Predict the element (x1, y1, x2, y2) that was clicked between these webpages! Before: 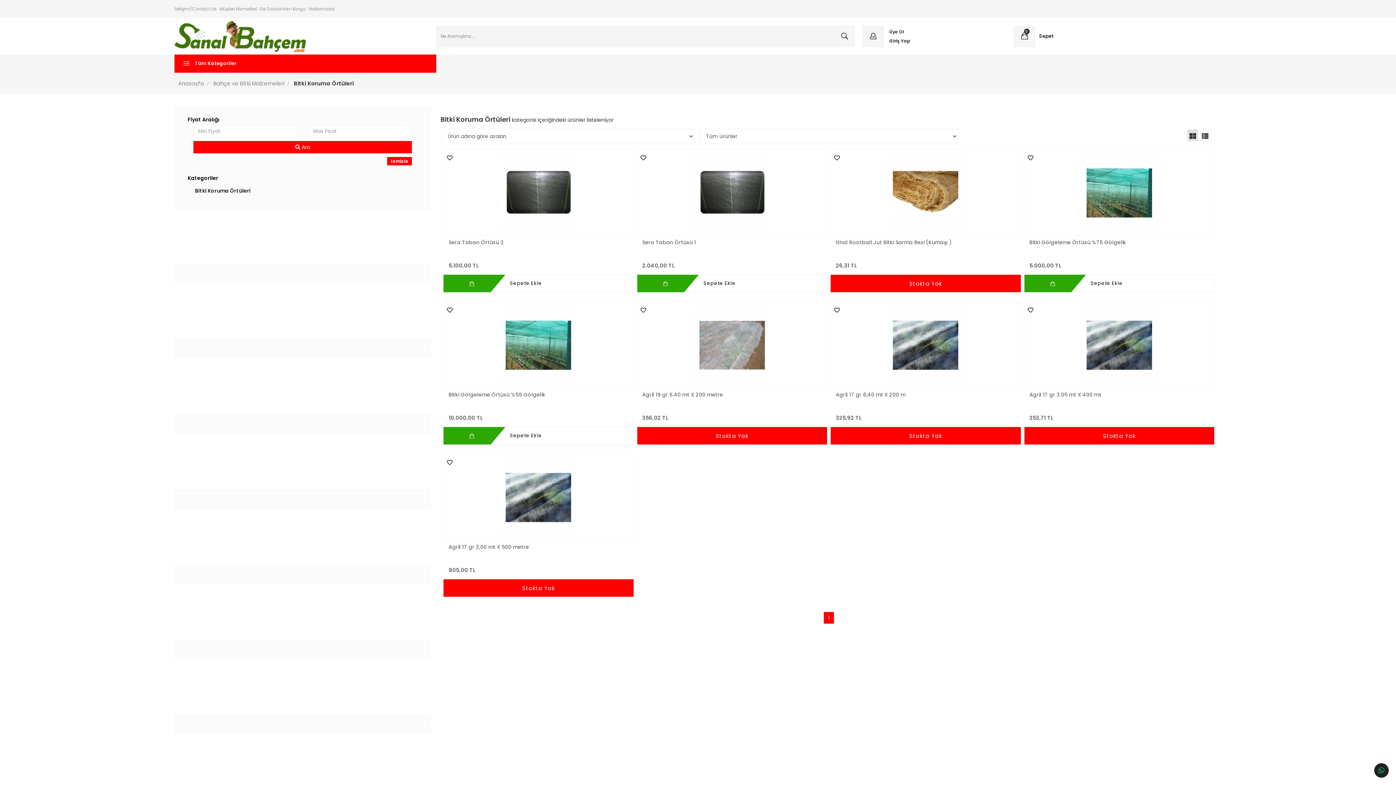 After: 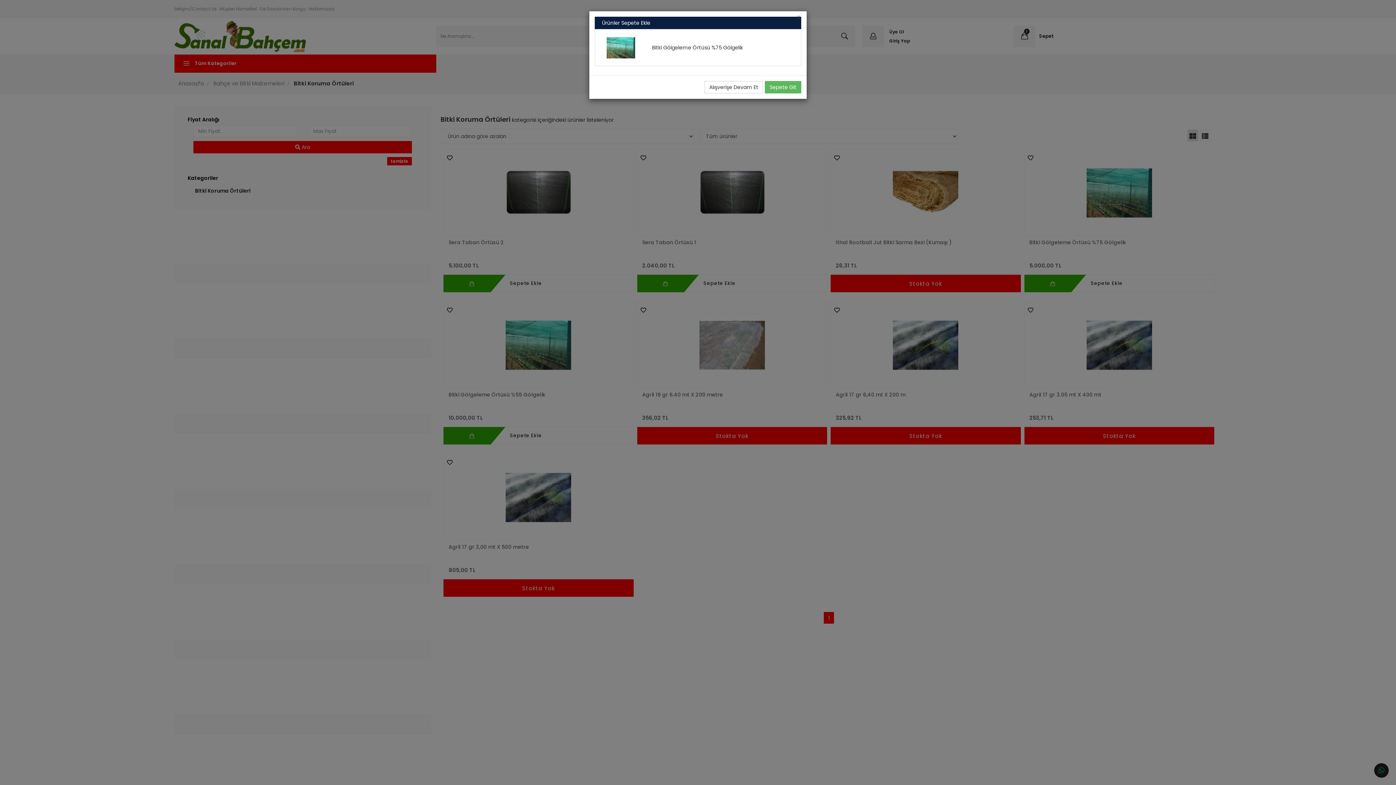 Action: label: Sepete Ekle bbox: (1024, 274, 1214, 292)